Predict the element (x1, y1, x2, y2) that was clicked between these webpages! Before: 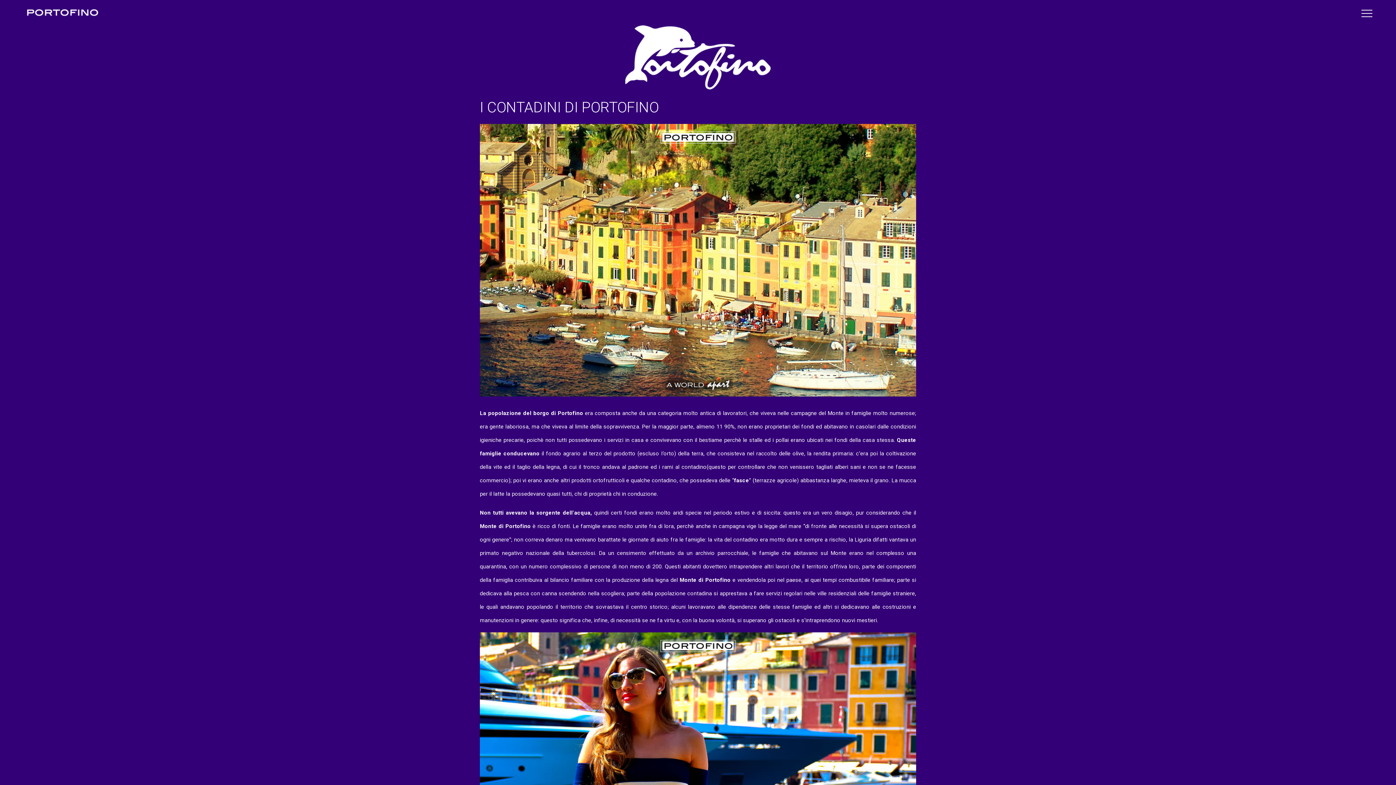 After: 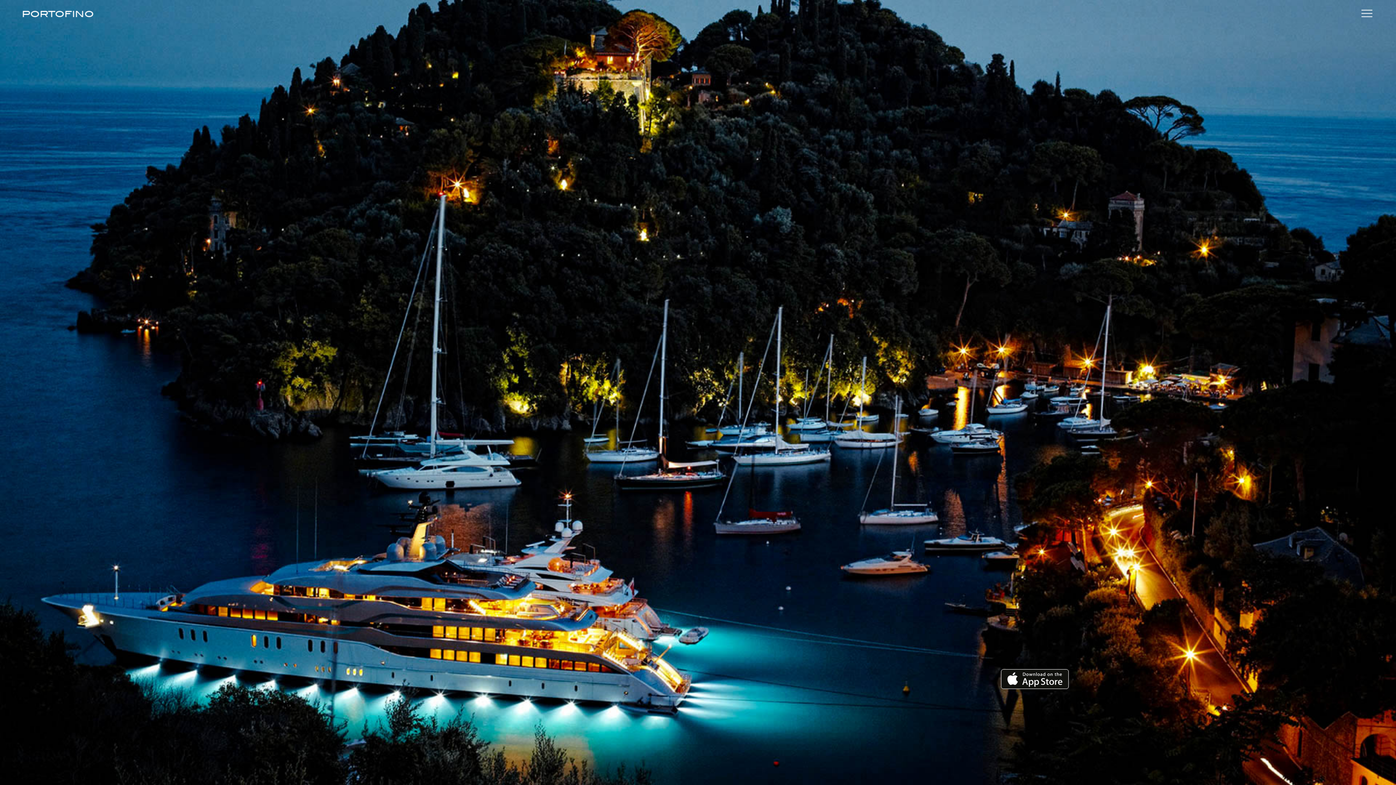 Action: bbox: (625, 25, 770, 89)